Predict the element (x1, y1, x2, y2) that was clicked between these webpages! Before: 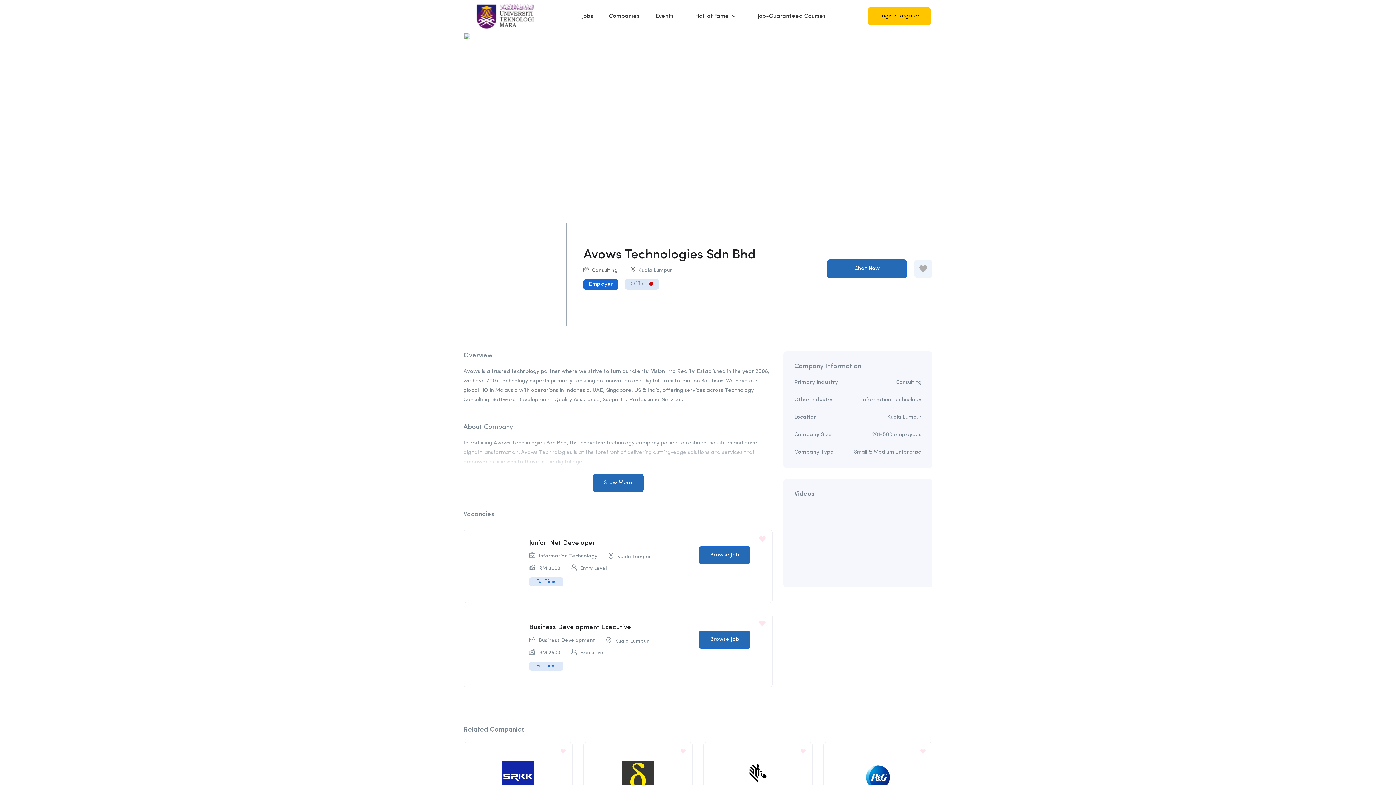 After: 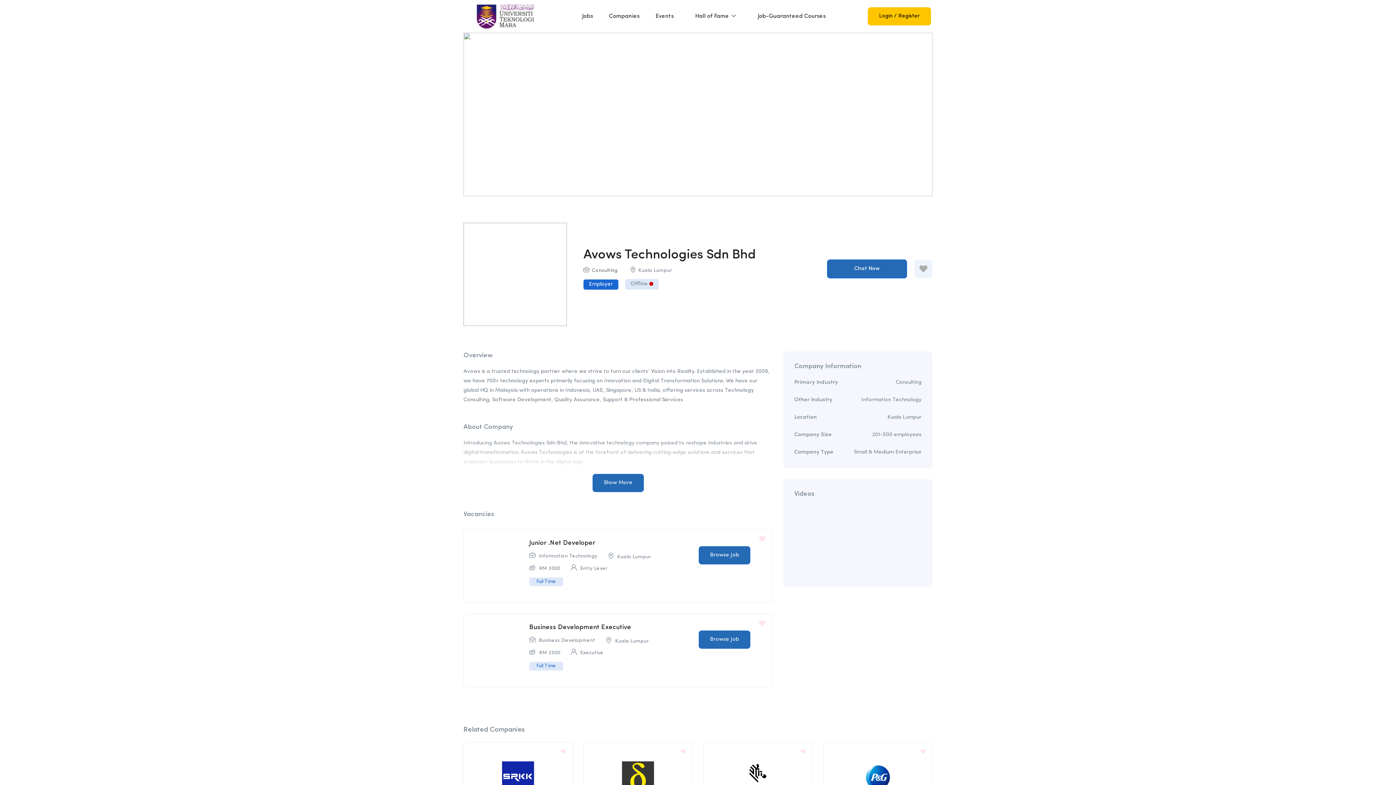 Action: bbox: (557, 746, 568, 757)